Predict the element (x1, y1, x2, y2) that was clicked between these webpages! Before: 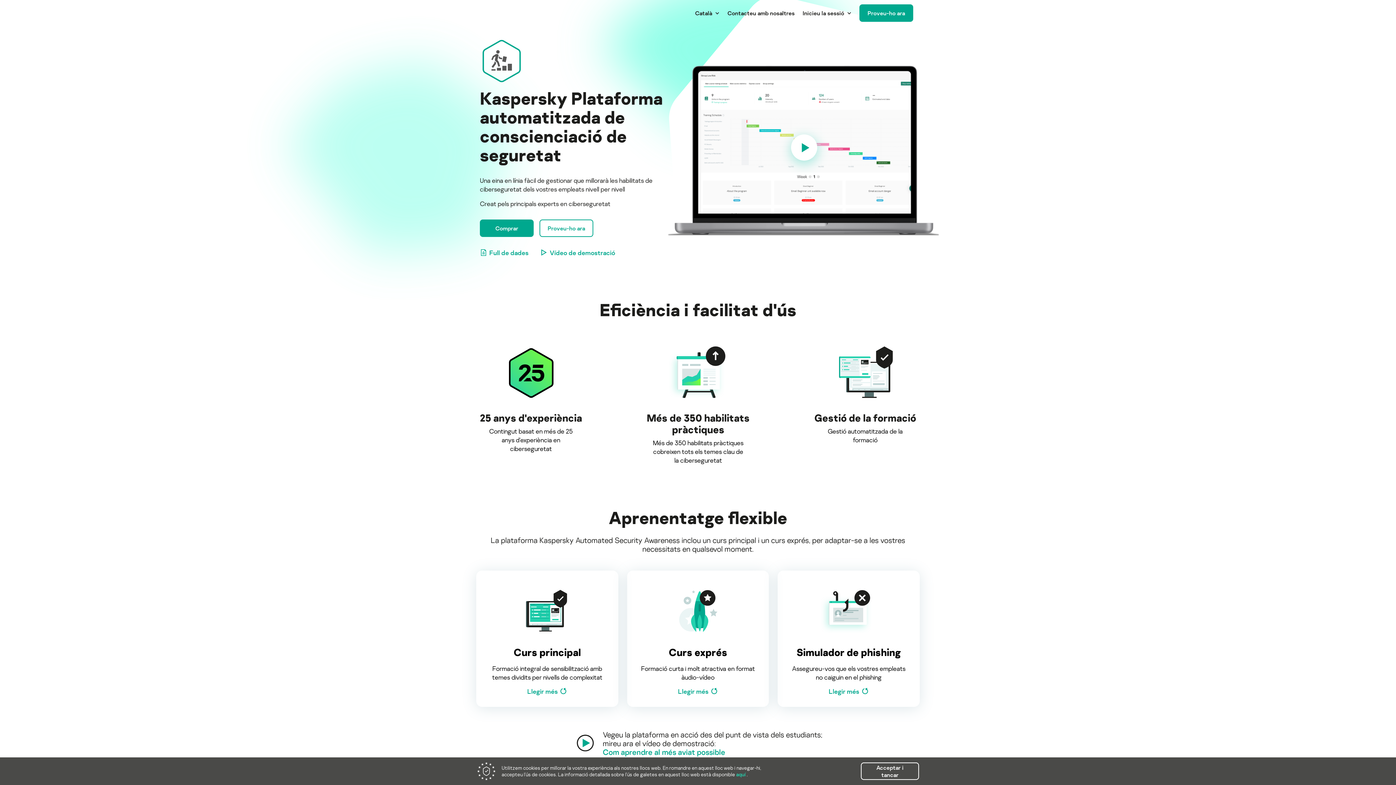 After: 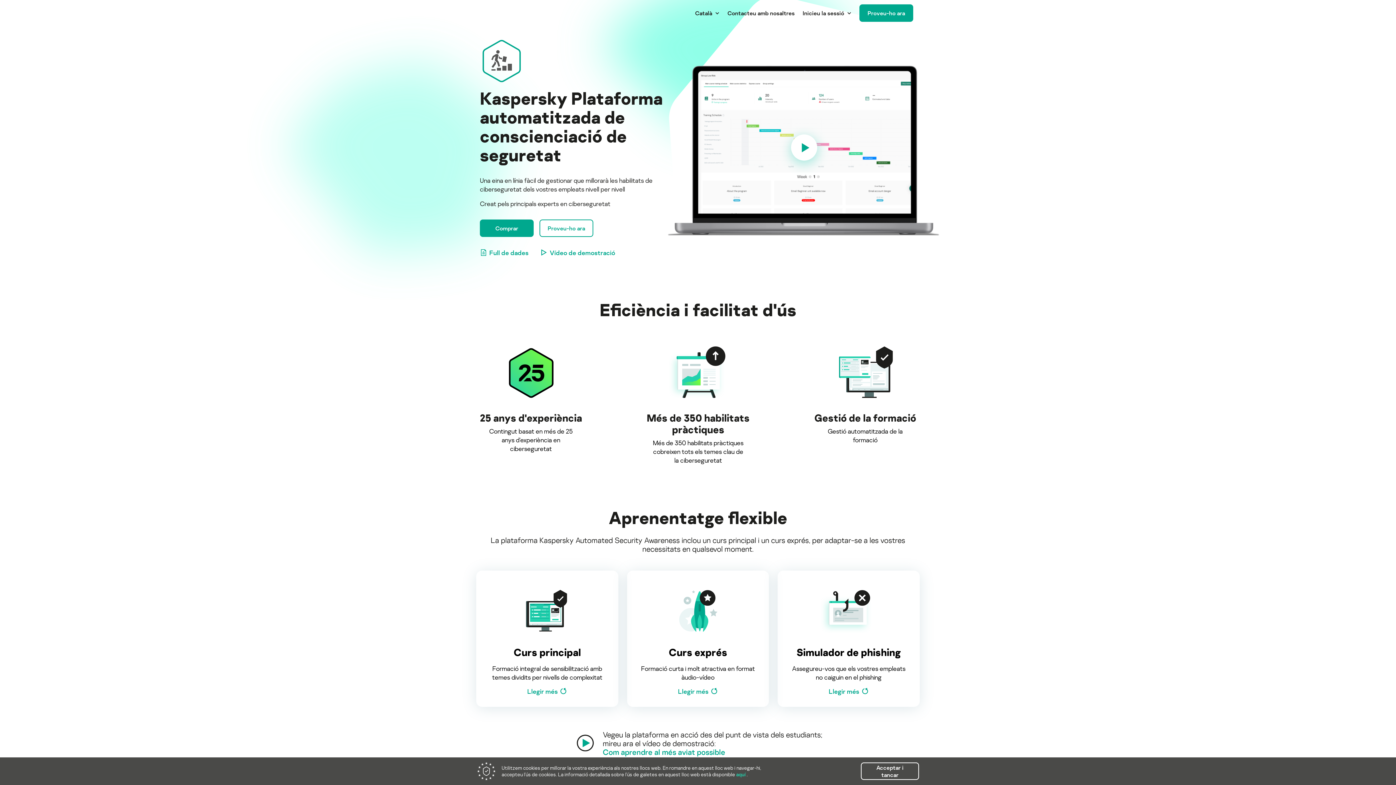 Action: bbox: (480, 248, 528, 256) label:  
Full de dades